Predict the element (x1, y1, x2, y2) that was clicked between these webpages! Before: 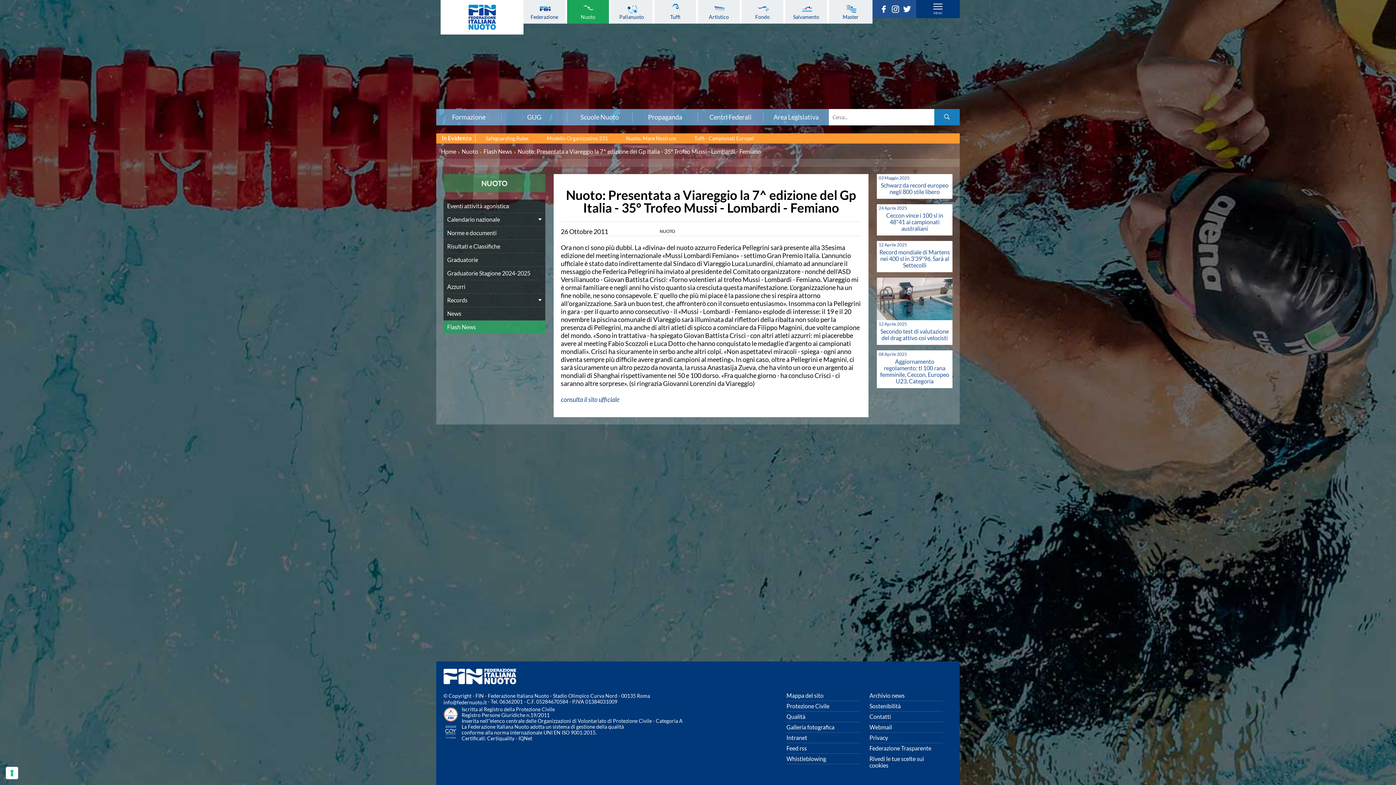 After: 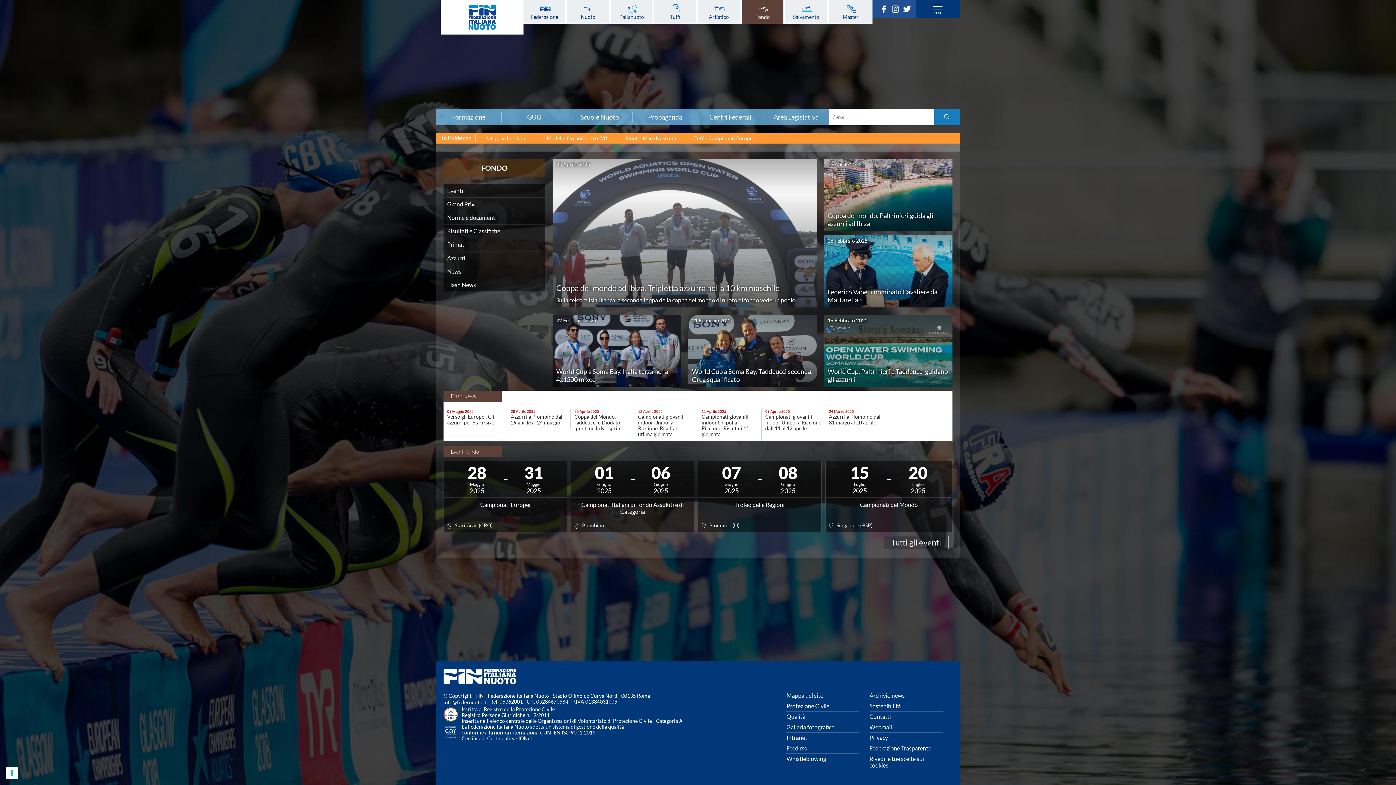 Action: bbox: (741, 3, 783, 19) label: Fondo